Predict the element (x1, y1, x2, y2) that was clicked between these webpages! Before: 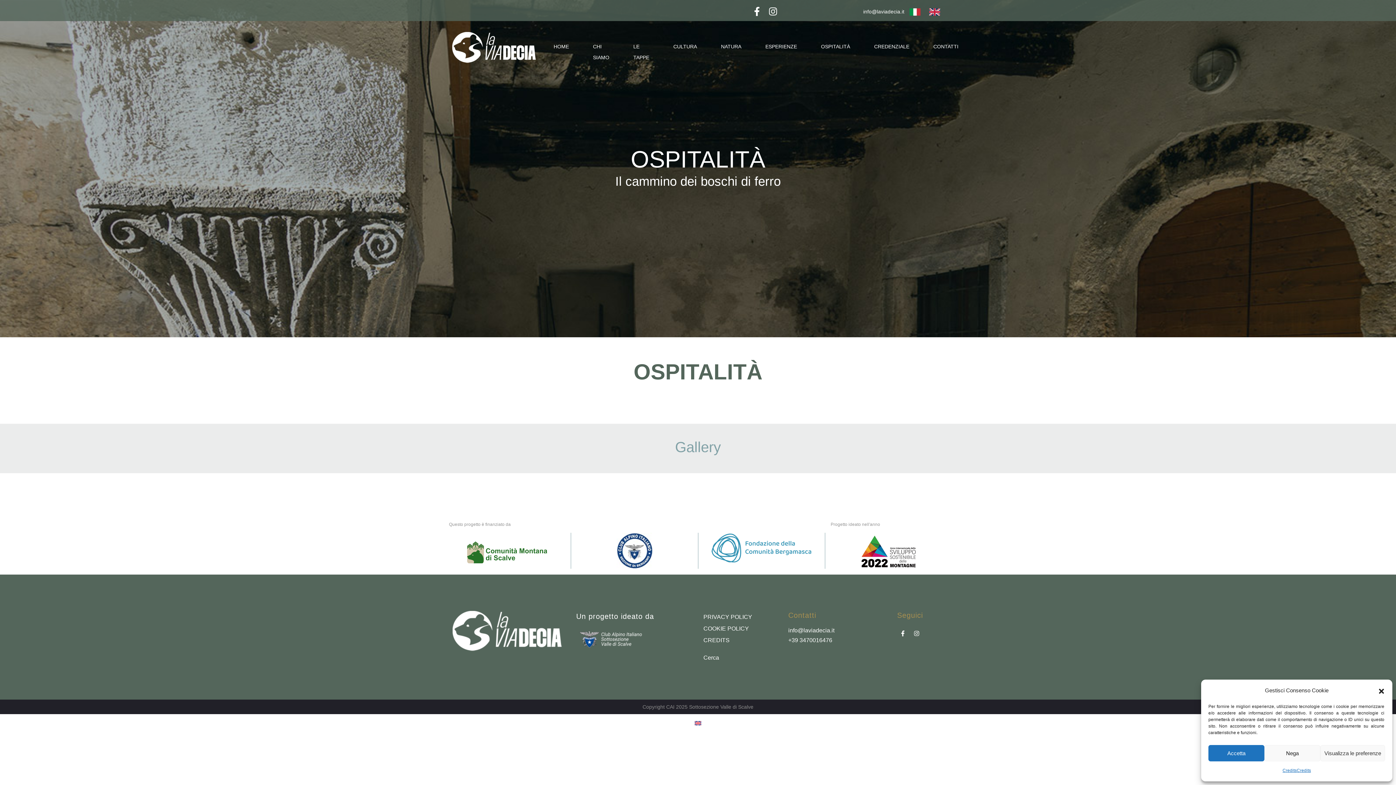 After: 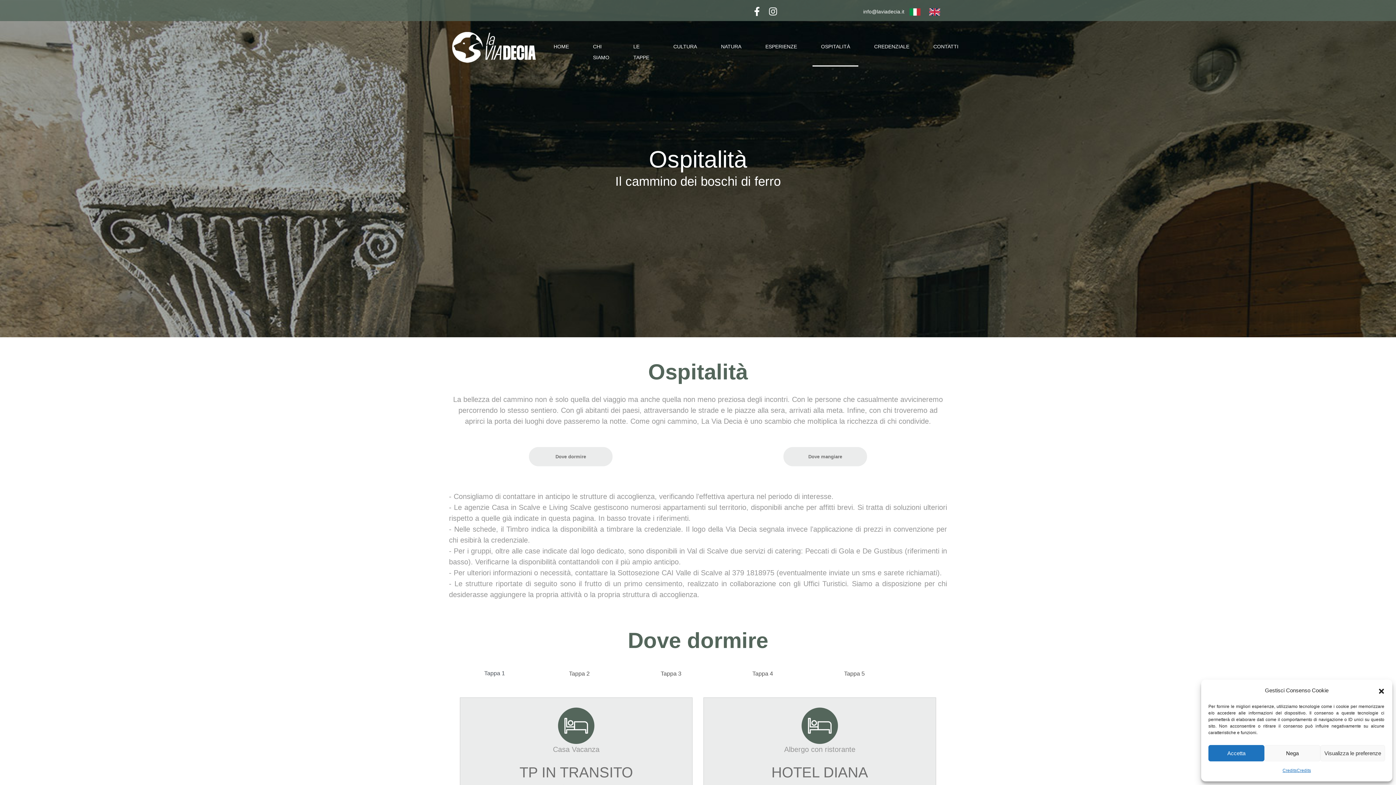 Action: bbox: (821, 43, 850, 49) label: OSPITALITÀ